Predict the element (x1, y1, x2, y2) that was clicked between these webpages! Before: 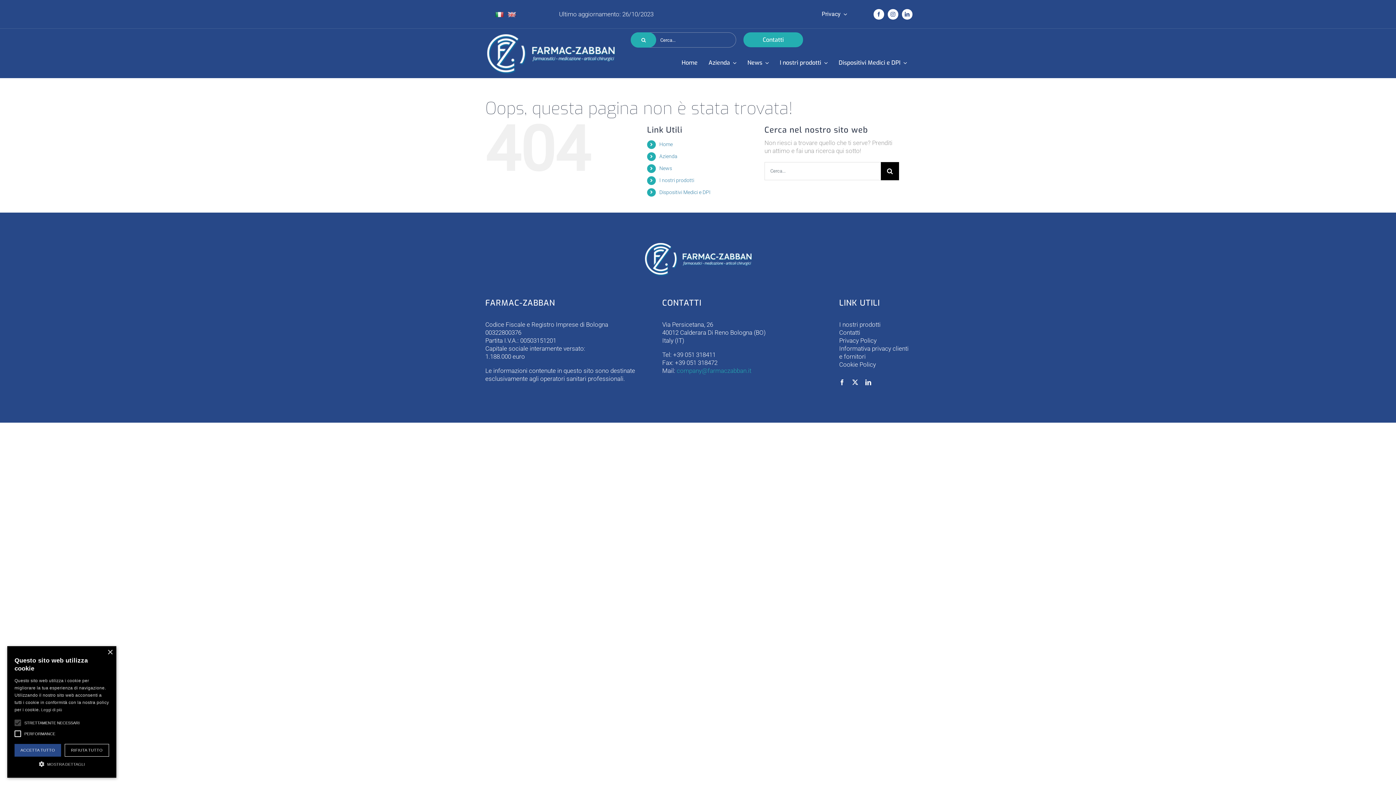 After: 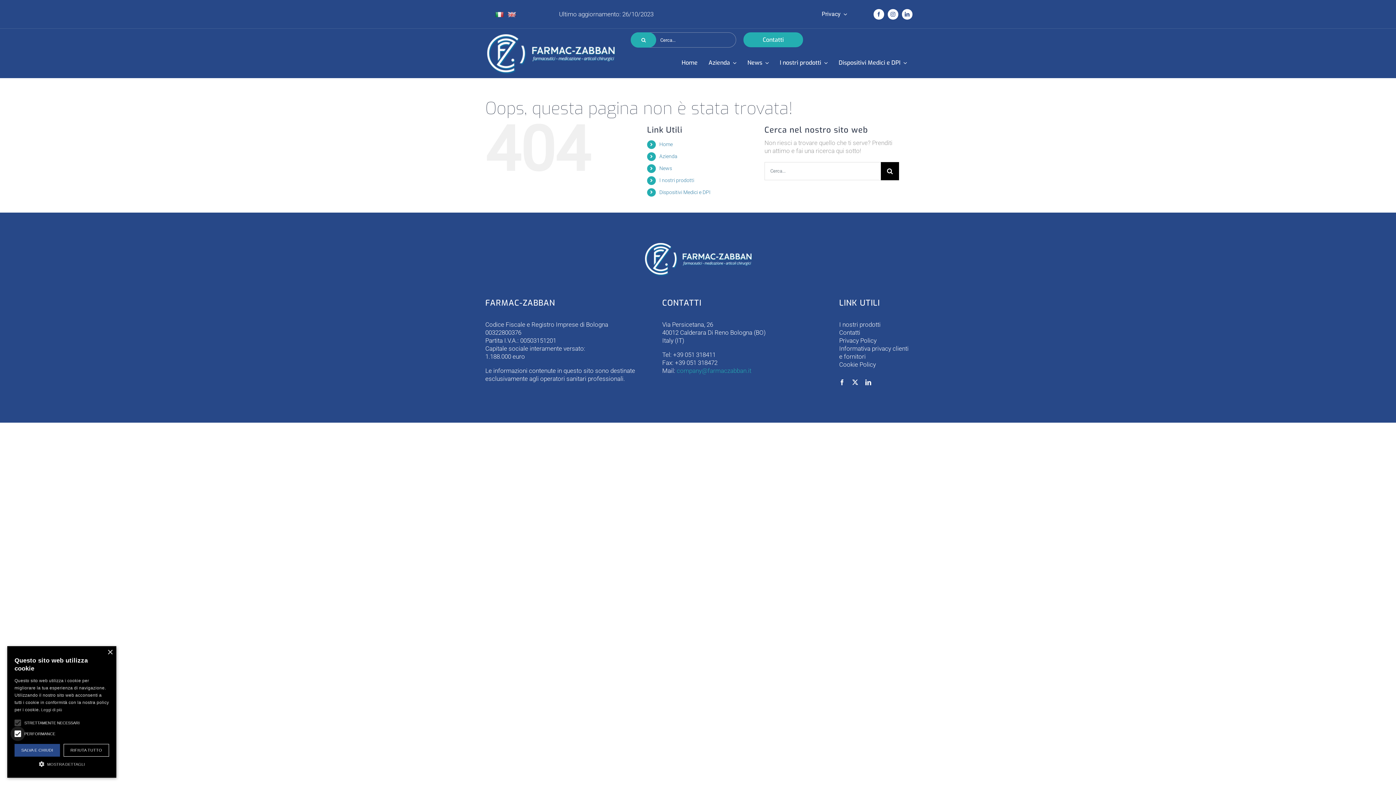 Action: bbox: (10, 726, 25, 741)